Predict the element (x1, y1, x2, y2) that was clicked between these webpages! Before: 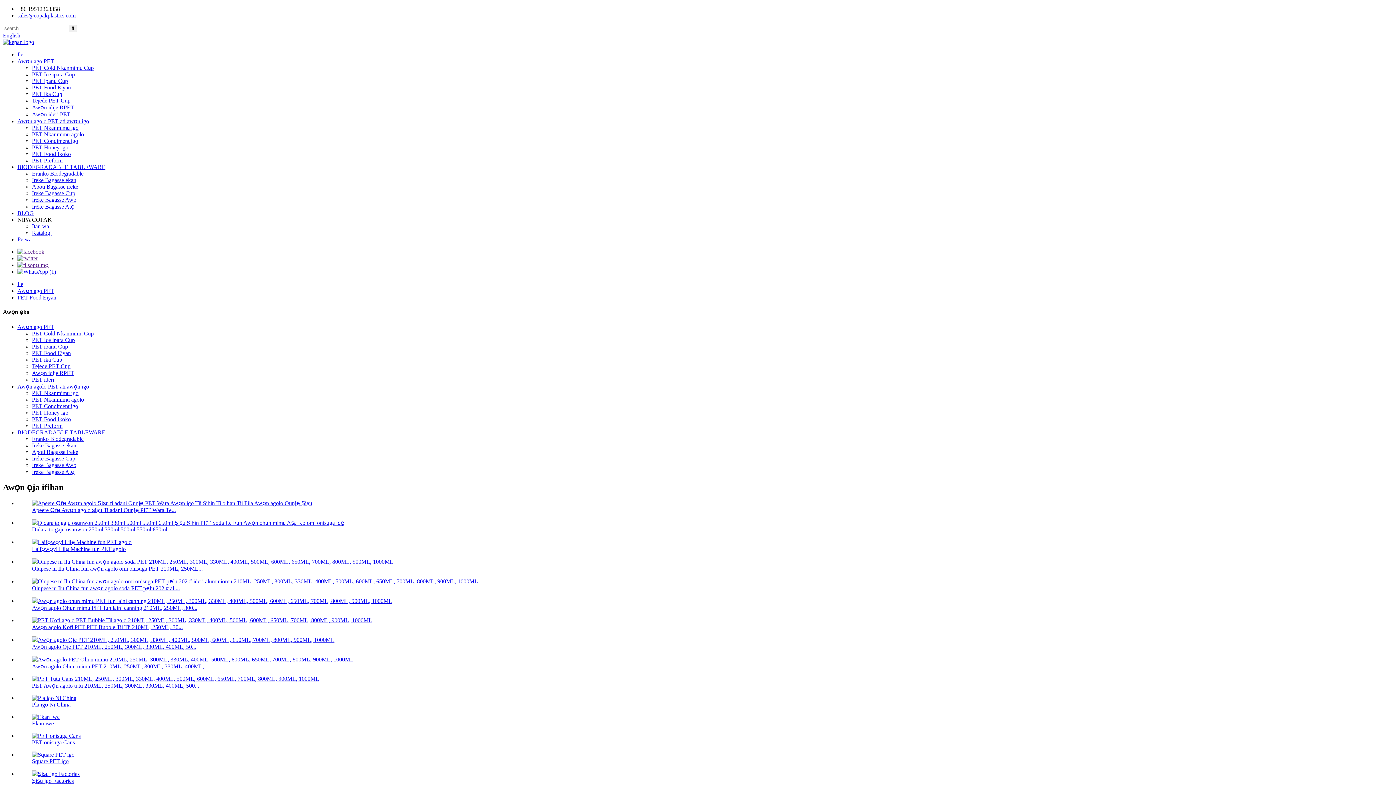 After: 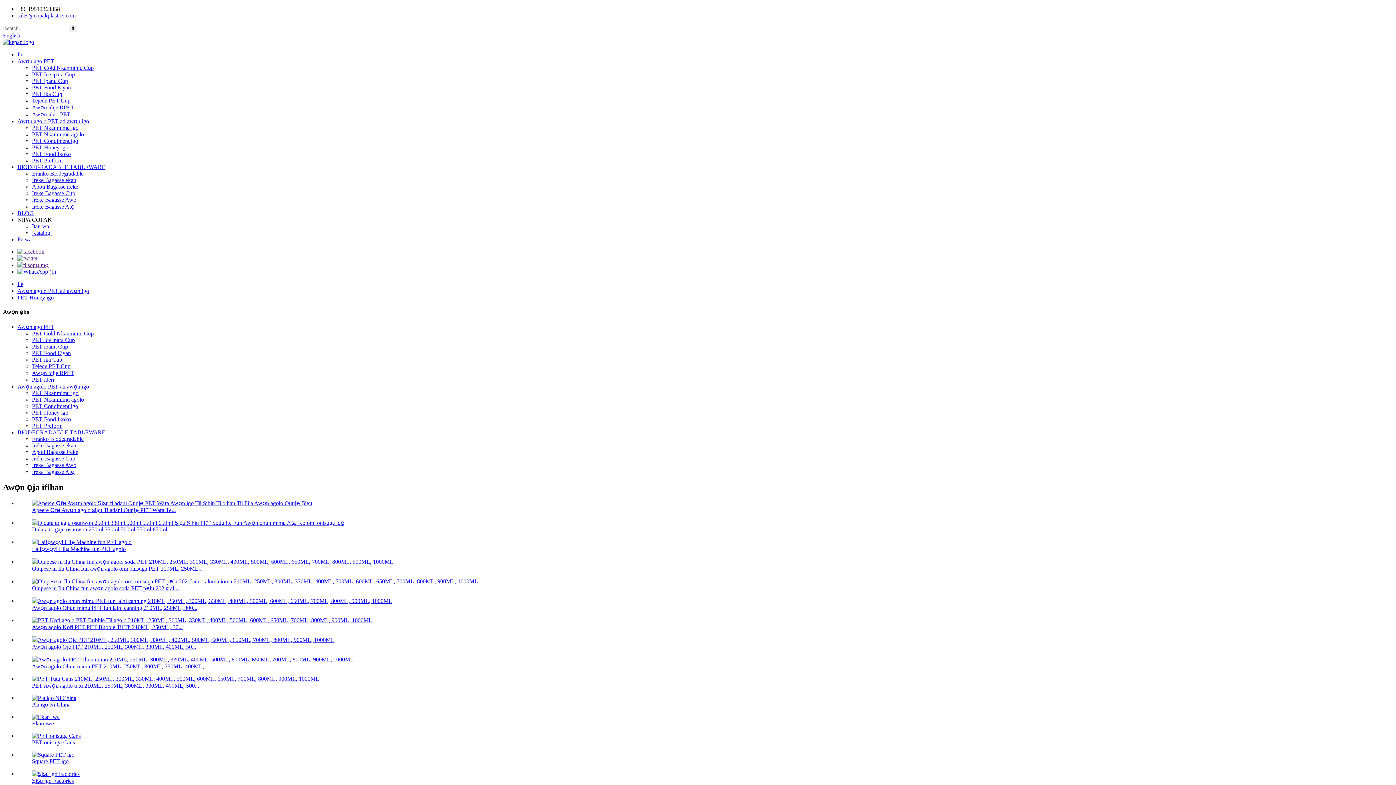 Action: label: PET Honey igo bbox: (32, 144, 68, 150)